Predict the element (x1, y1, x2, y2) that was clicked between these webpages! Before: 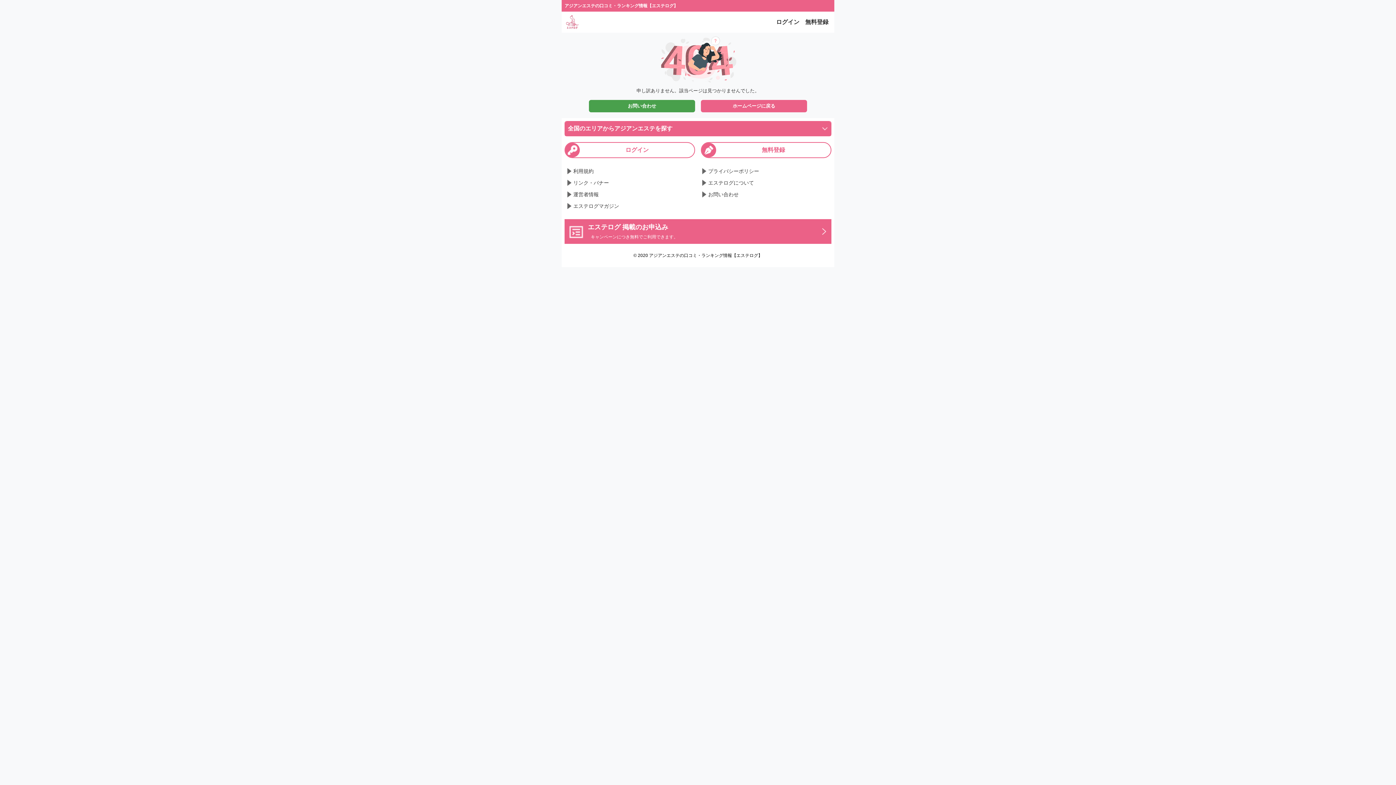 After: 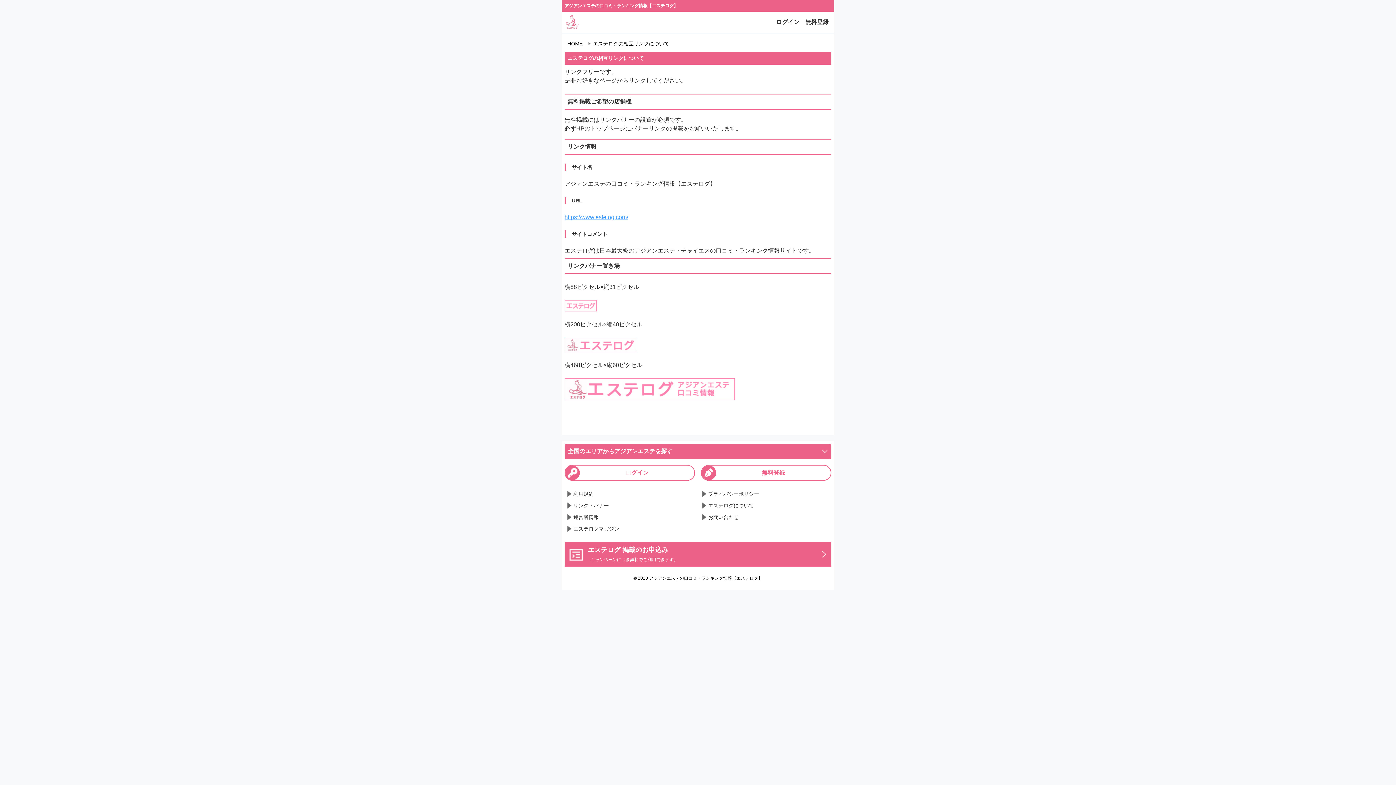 Action: bbox: (564, 178, 696, 187) label: リンク・バナー